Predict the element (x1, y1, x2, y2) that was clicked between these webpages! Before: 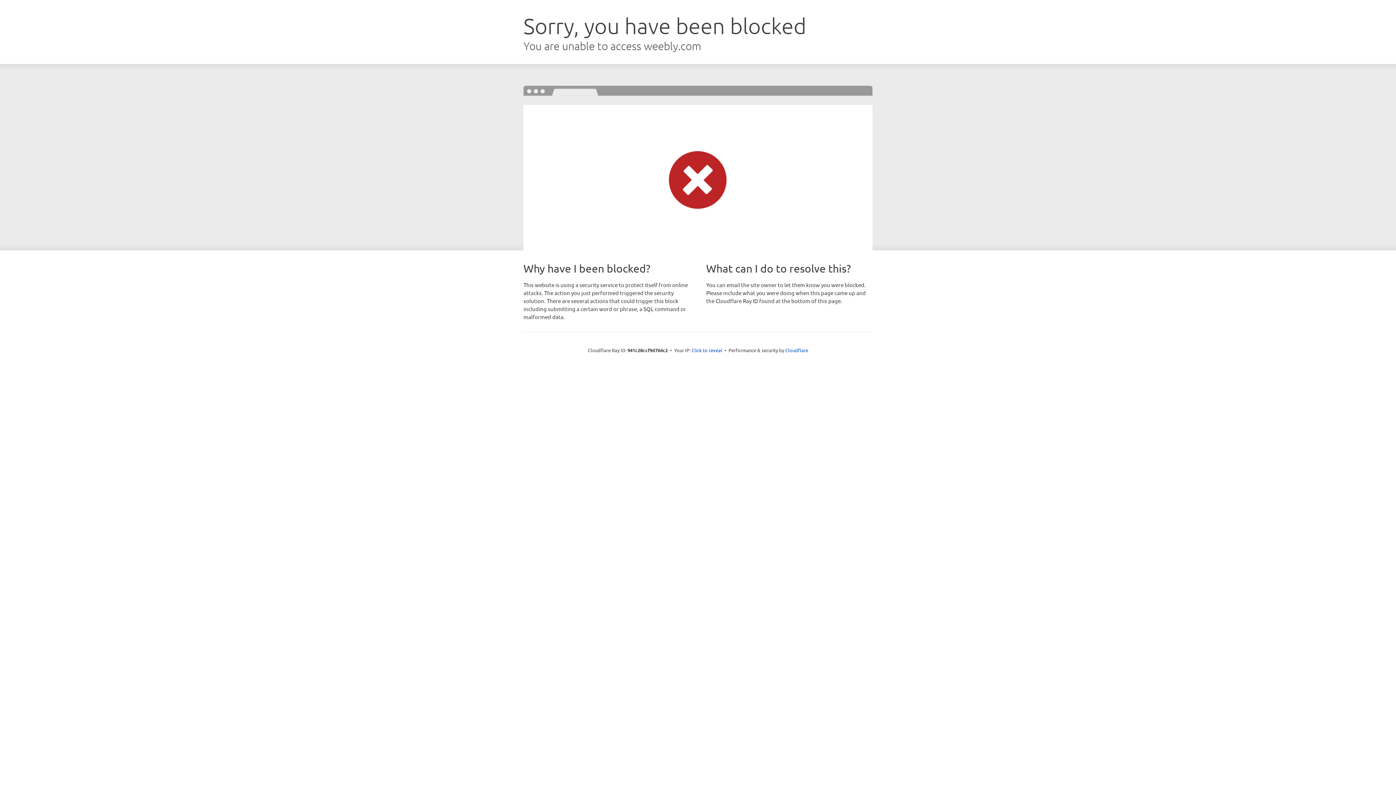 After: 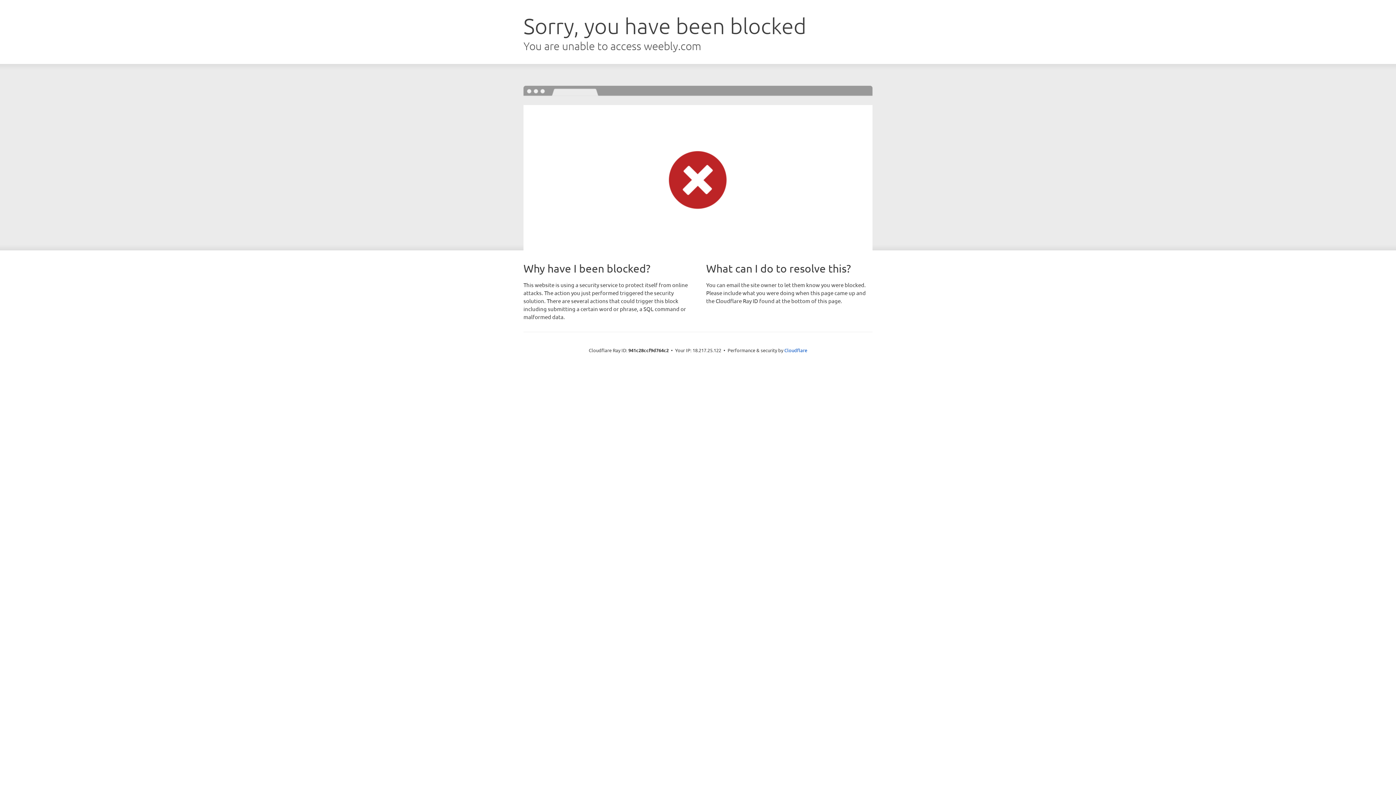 Action: bbox: (691, 346, 722, 353) label: Click to reveal